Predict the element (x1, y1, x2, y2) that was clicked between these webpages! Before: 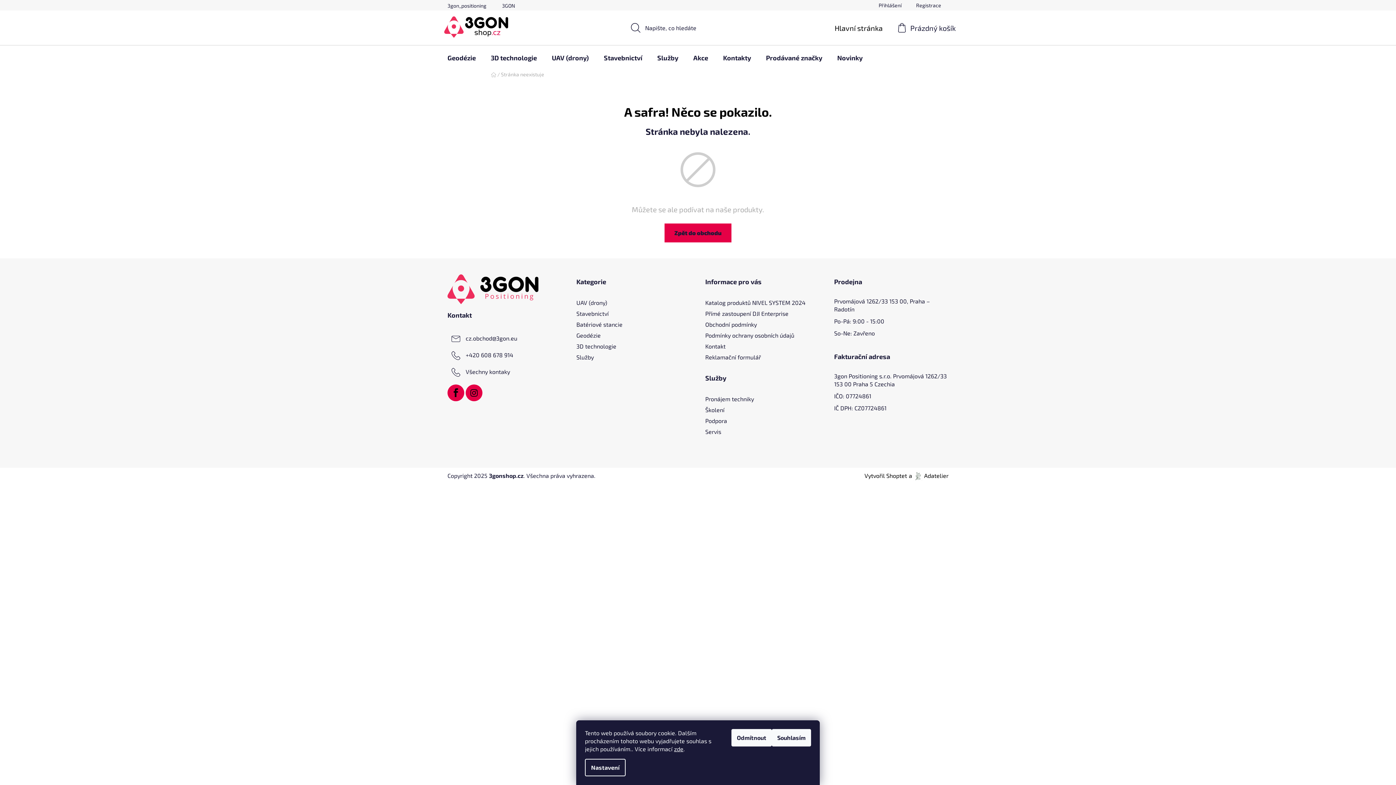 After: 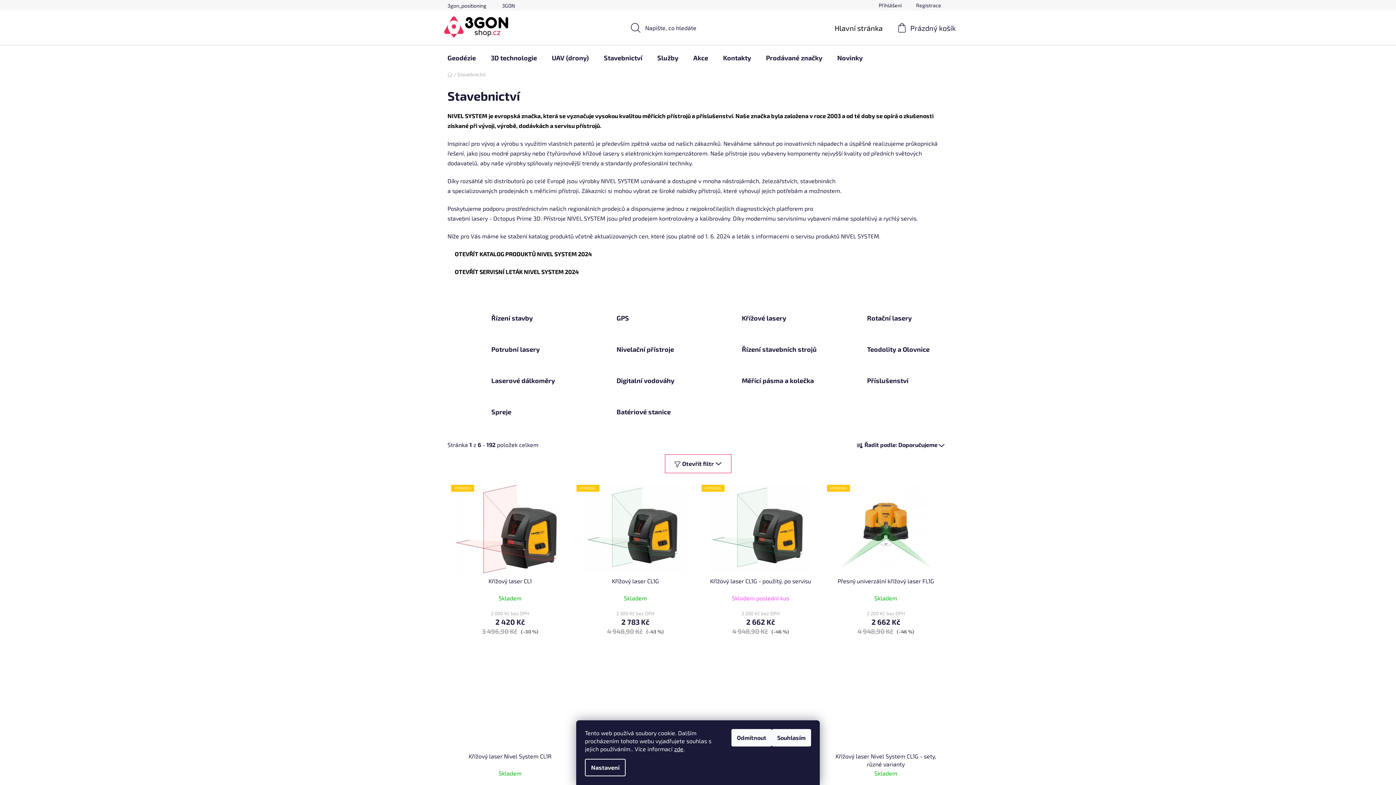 Action: bbox: (596, 45, 649, 70) label: Stavebnictví